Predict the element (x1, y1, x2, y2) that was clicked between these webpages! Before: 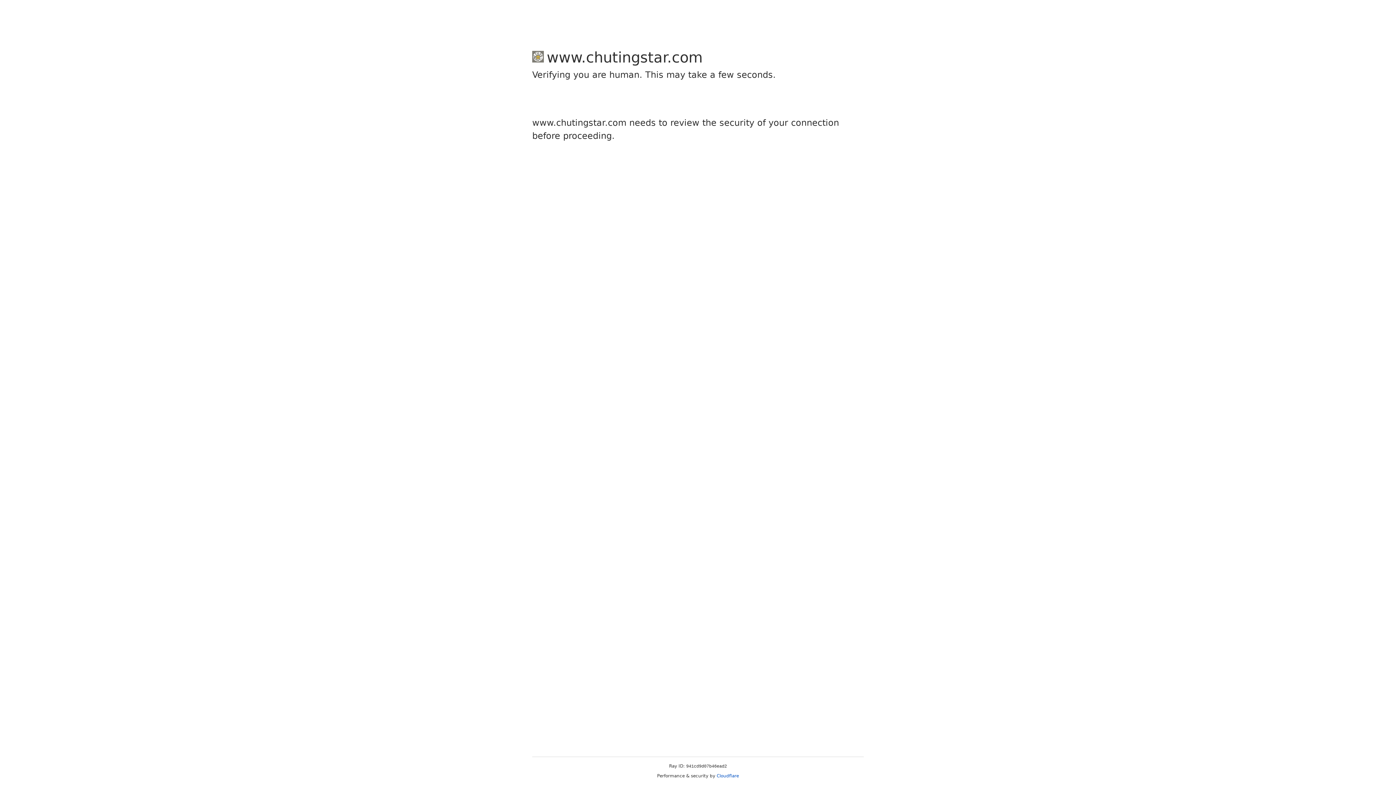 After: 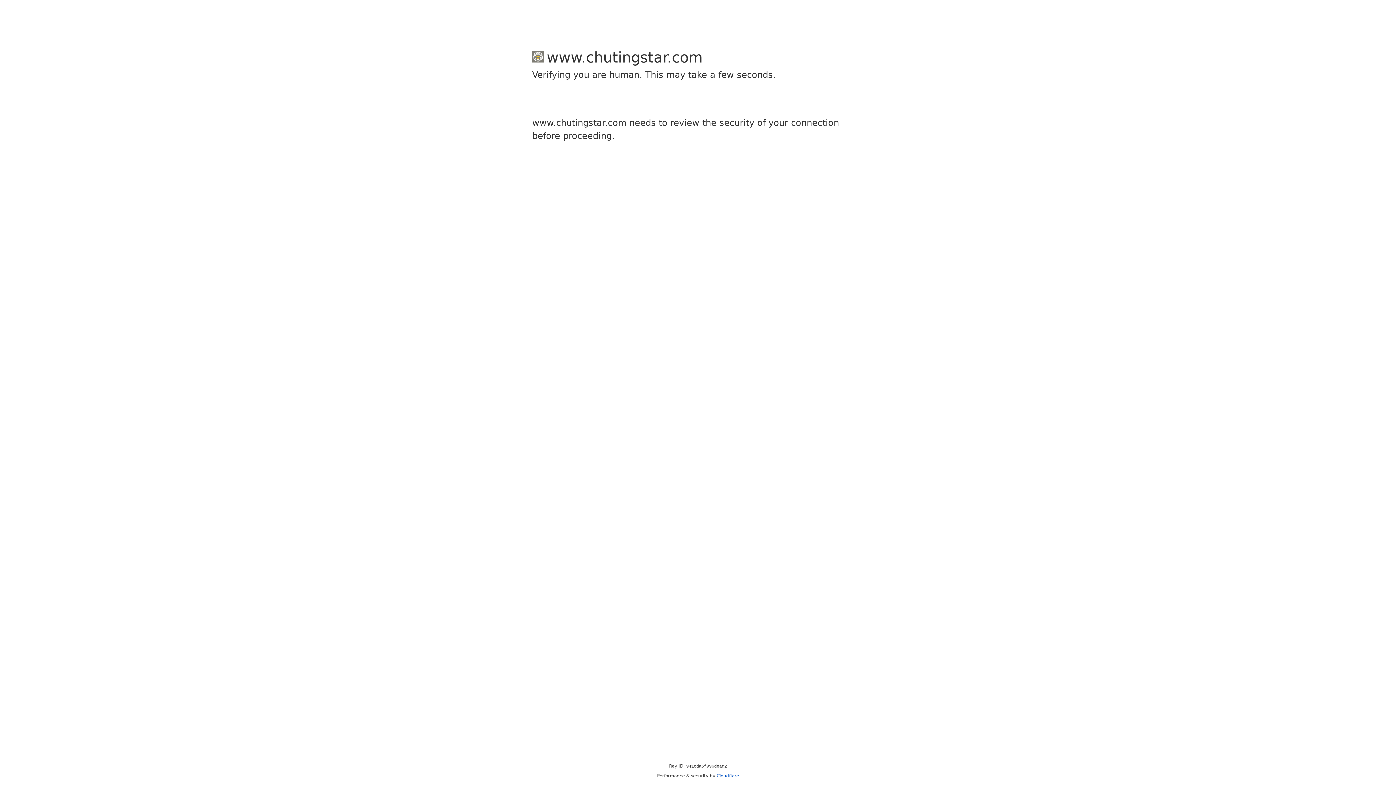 Action: label: Cloudflare bbox: (716, 773, 739, 778)